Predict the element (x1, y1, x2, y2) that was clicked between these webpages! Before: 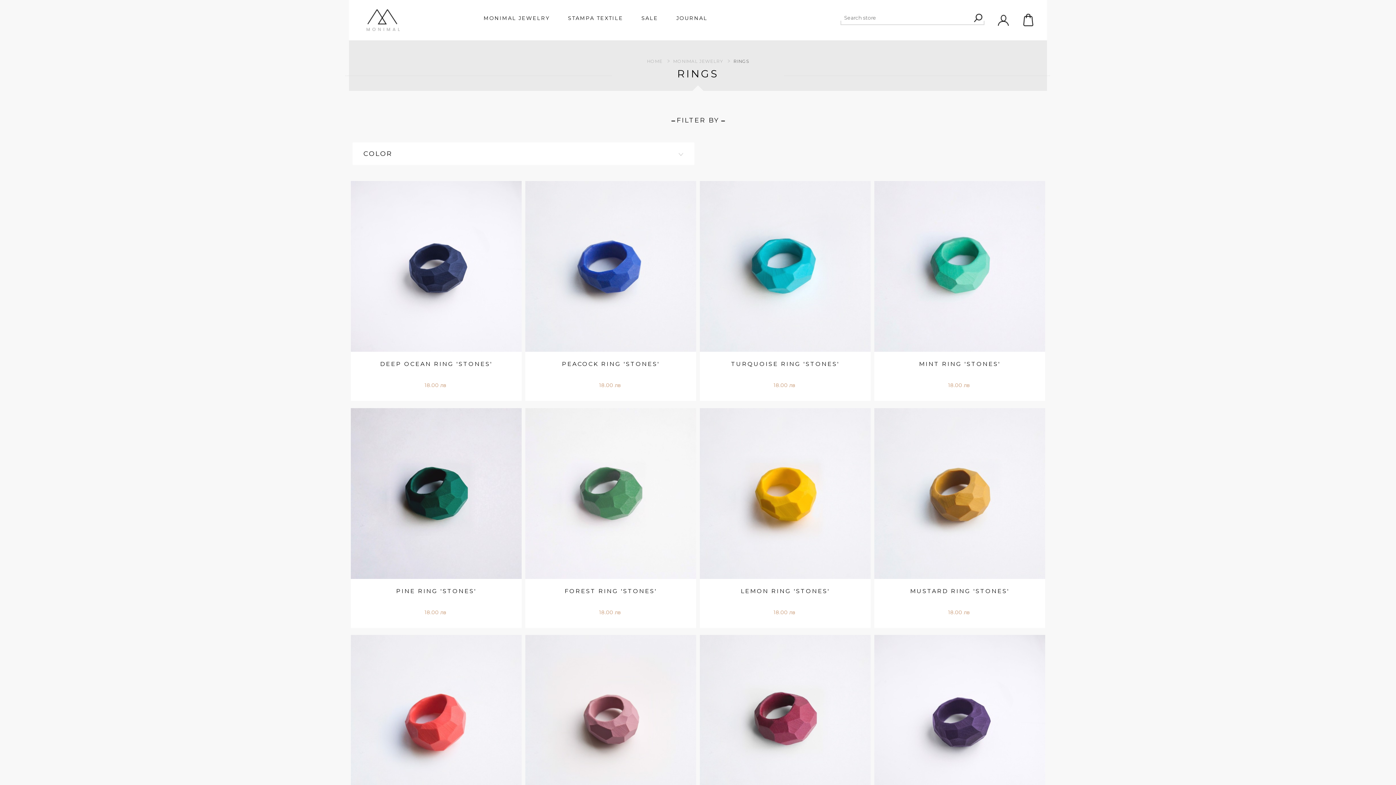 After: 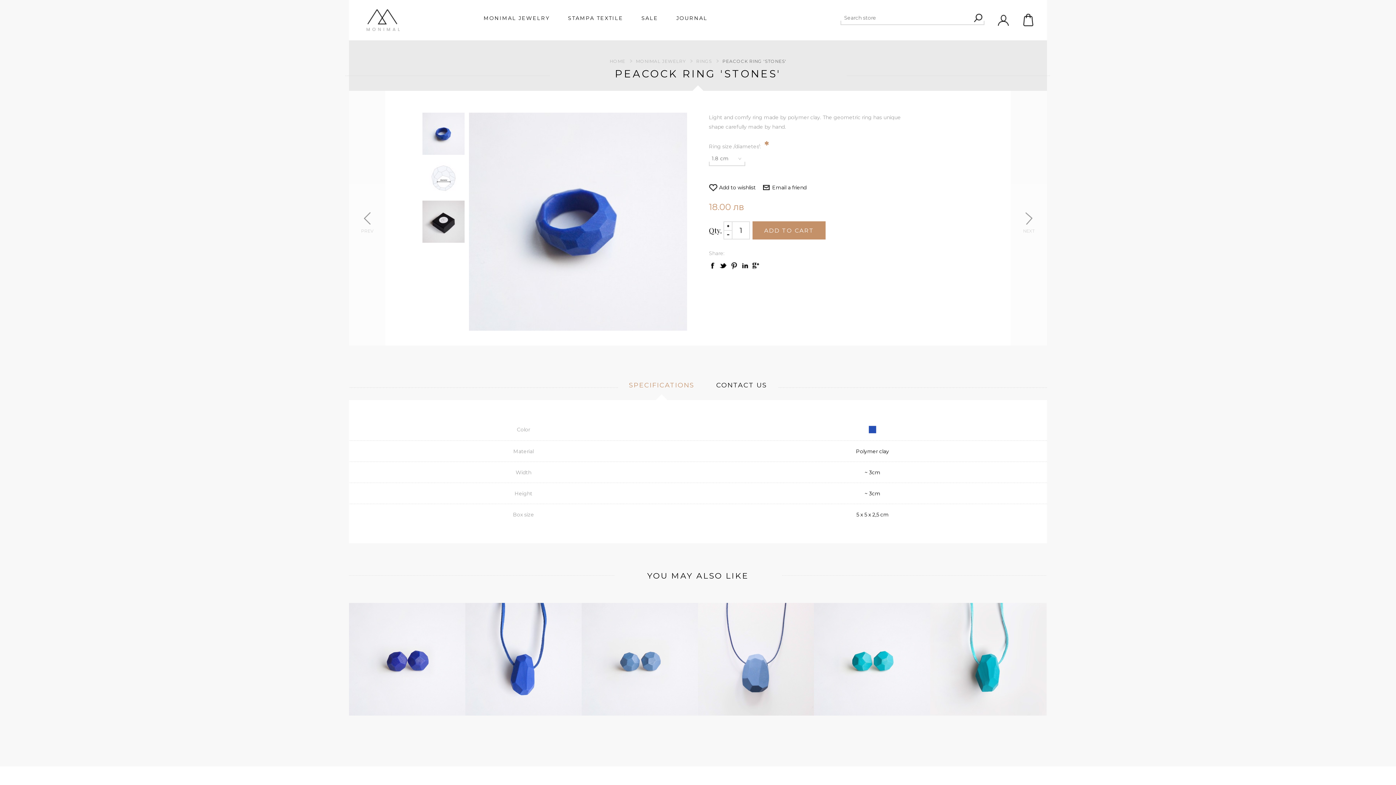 Action: bbox: (525, 181, 696, 352)